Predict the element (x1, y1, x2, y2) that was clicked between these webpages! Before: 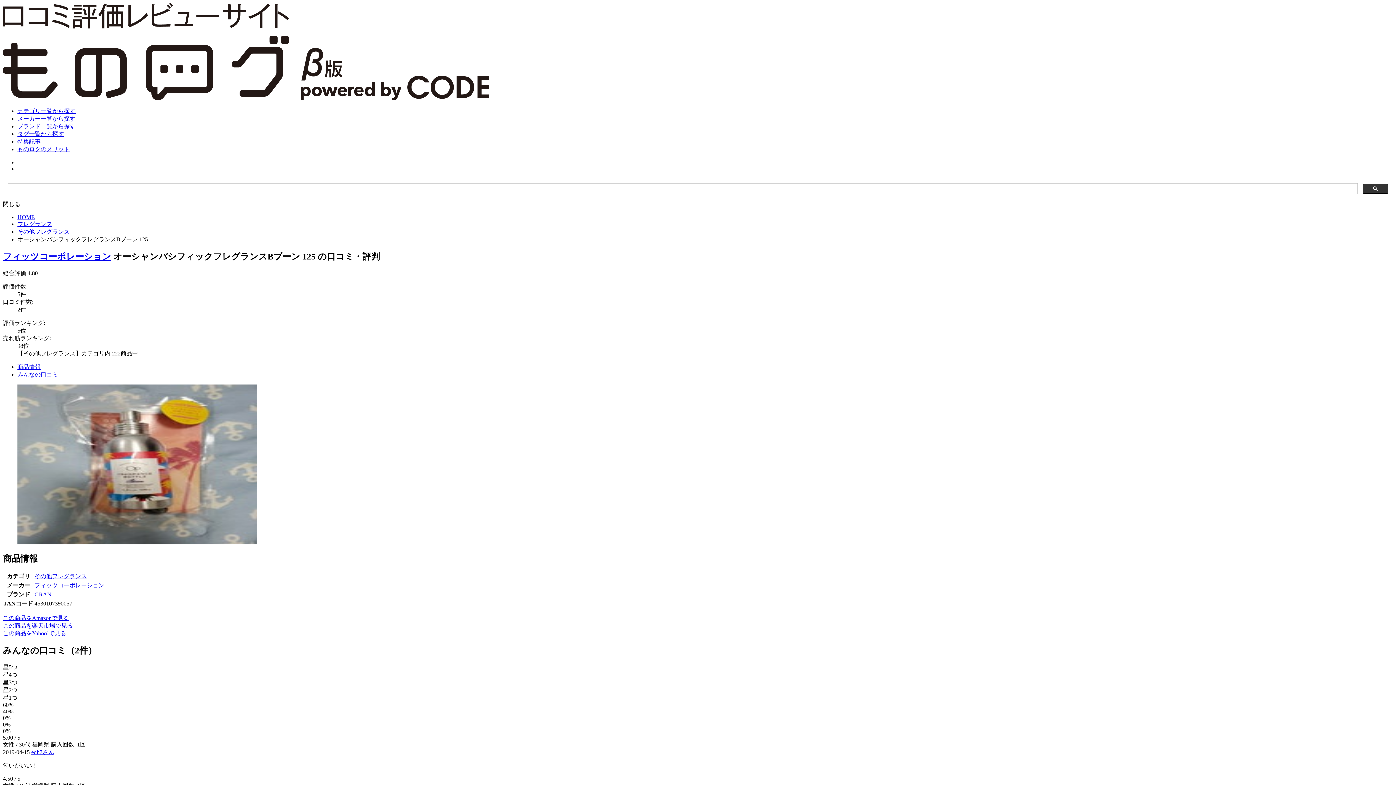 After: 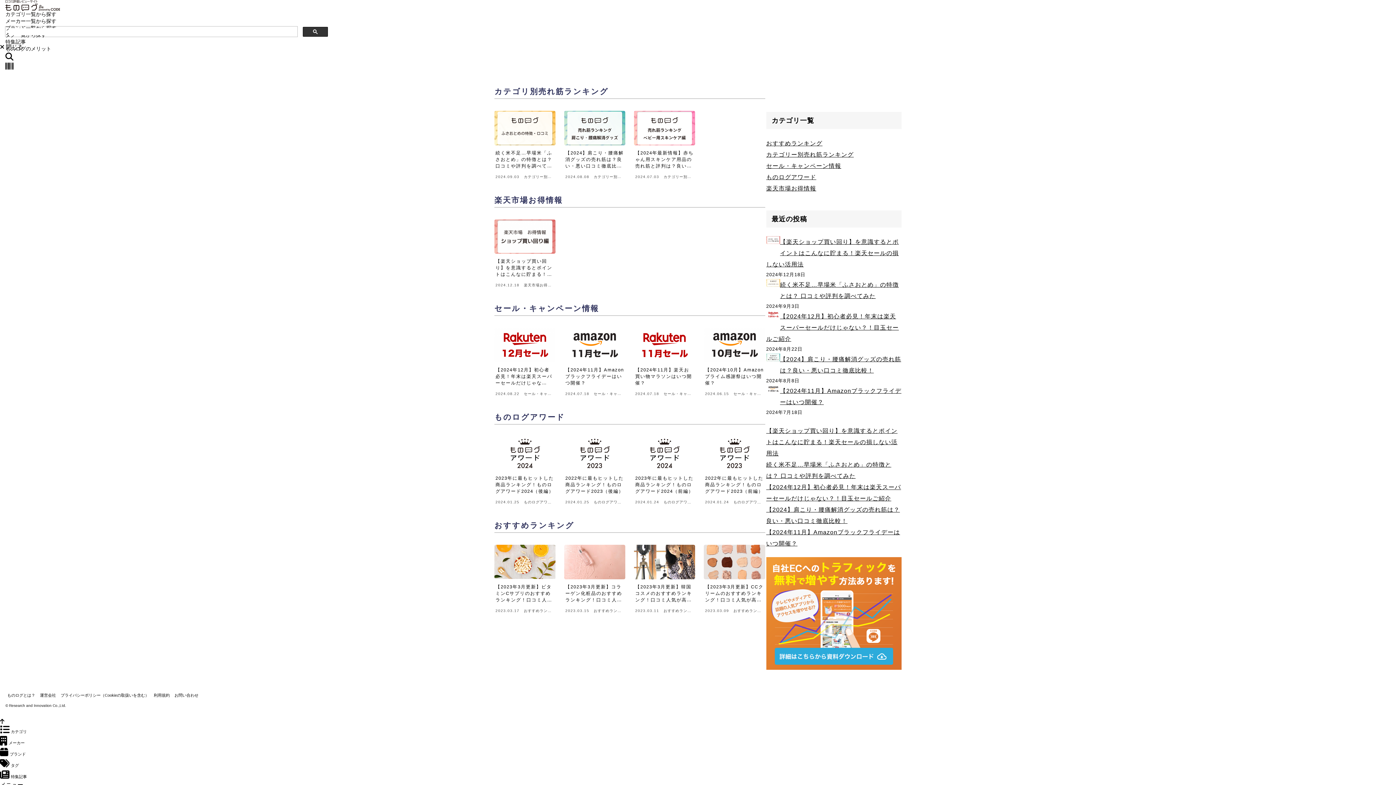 Action: bbox: (17, 138, 40, 144) label: 特集記事